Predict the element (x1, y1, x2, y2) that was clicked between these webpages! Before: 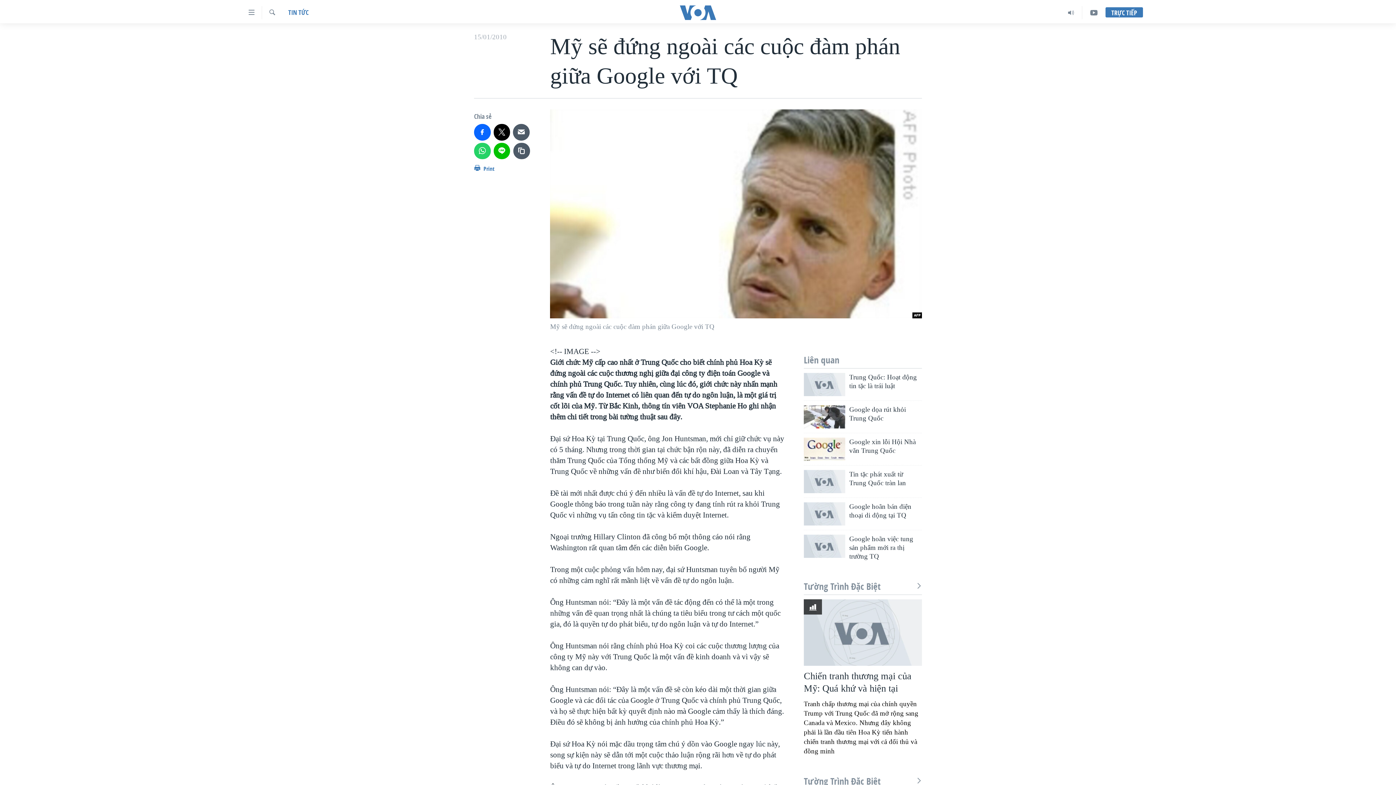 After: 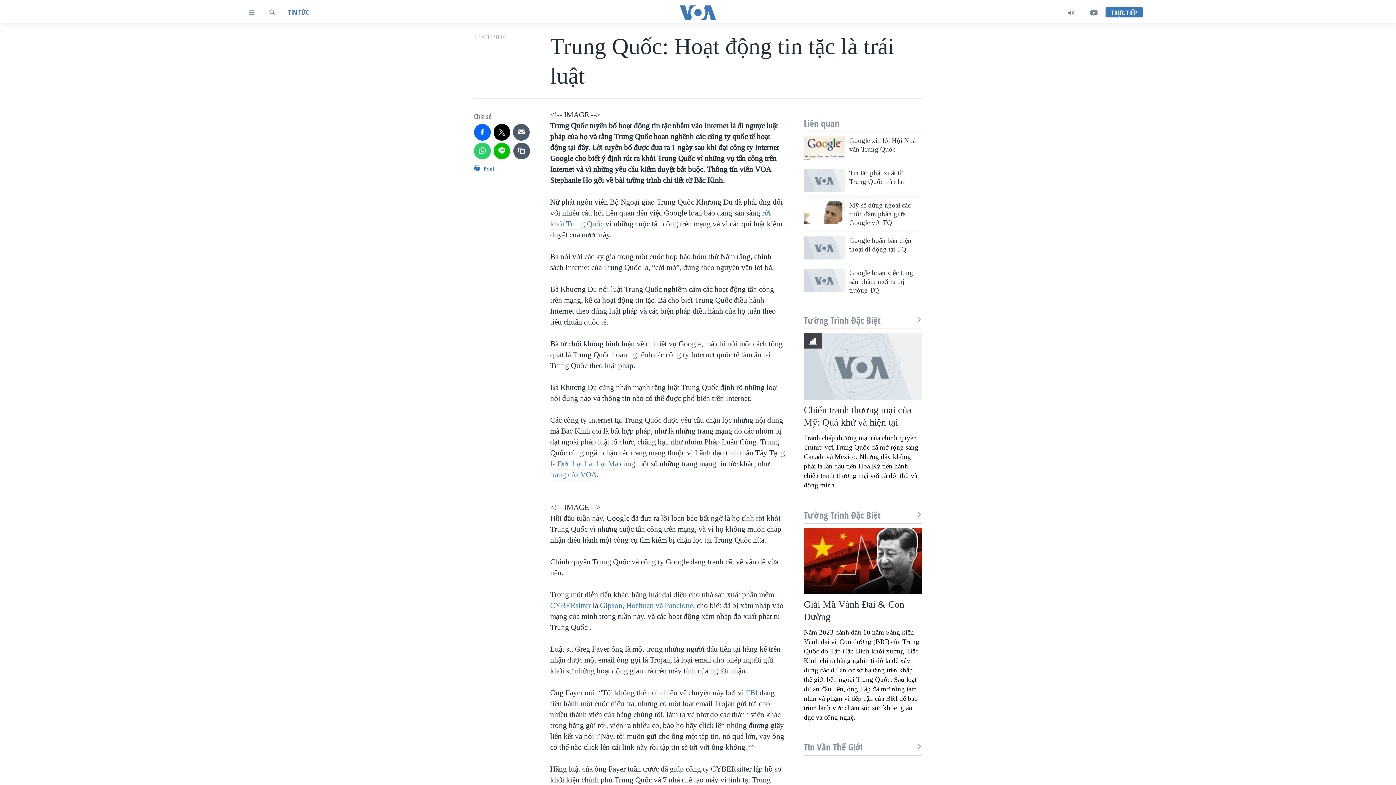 Action: label: Trung Quốc: Hoạt động tin tặc là trái luật bbox: (849, 373, 922, 394)